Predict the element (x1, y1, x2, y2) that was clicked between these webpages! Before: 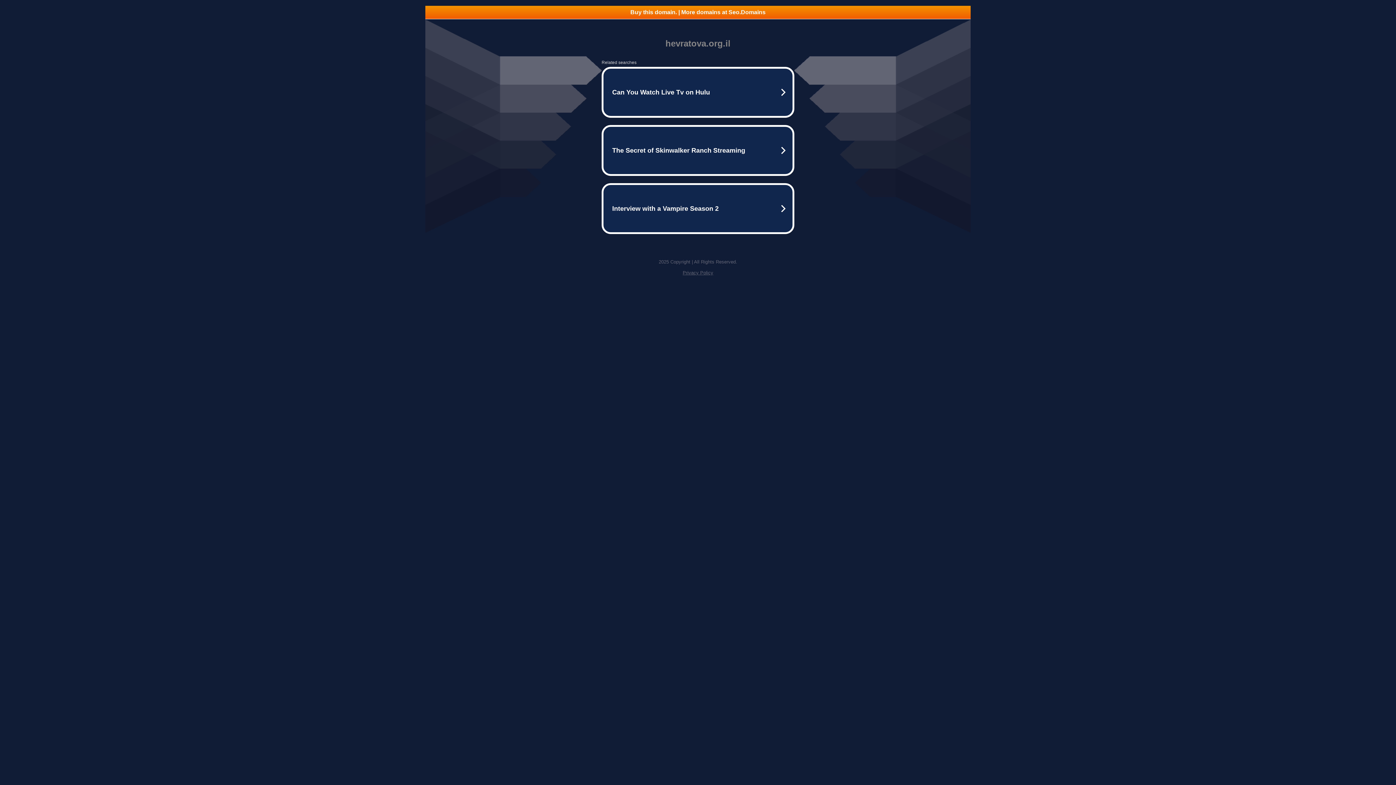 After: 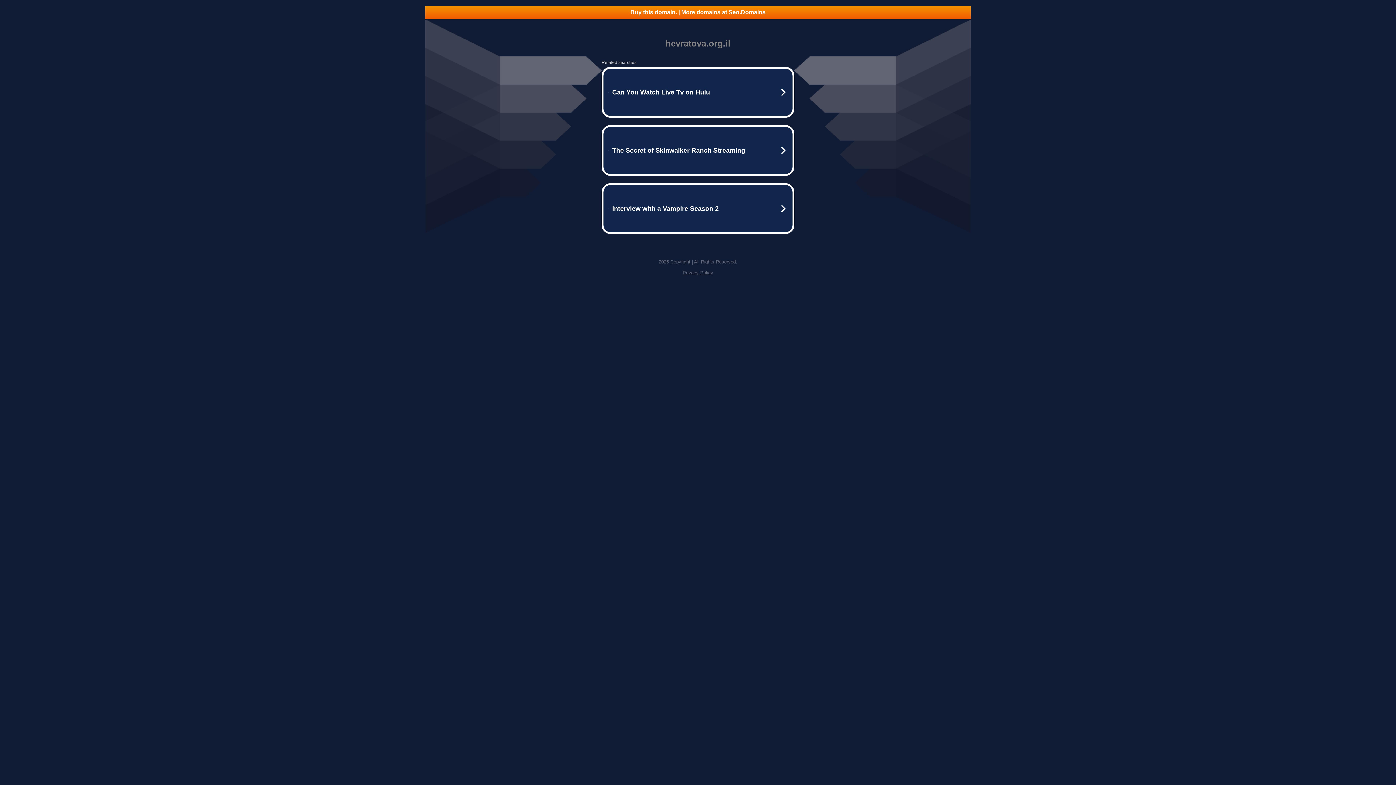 Action: bbox: (425, 5, 970, 18) label: Buy this domain. | More domains at Seo.Domains